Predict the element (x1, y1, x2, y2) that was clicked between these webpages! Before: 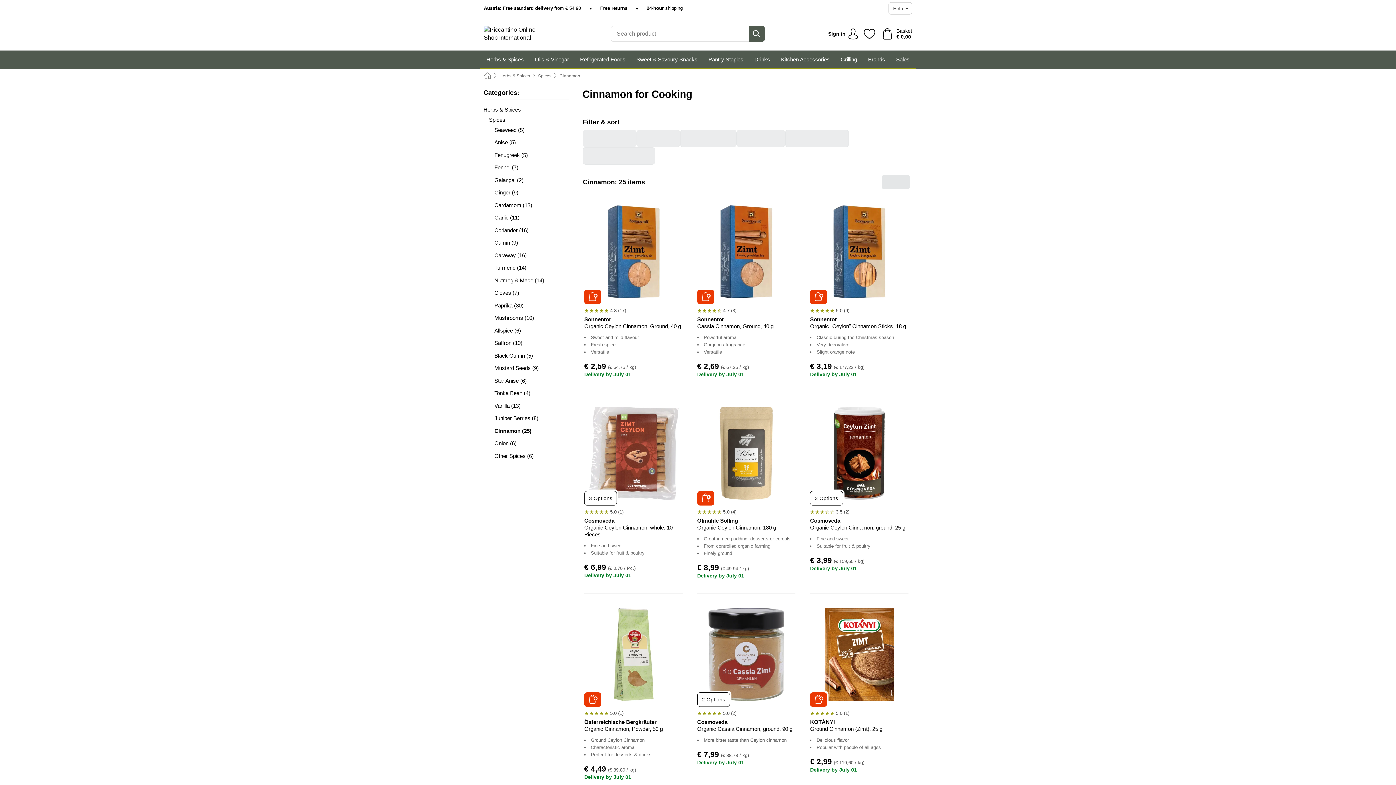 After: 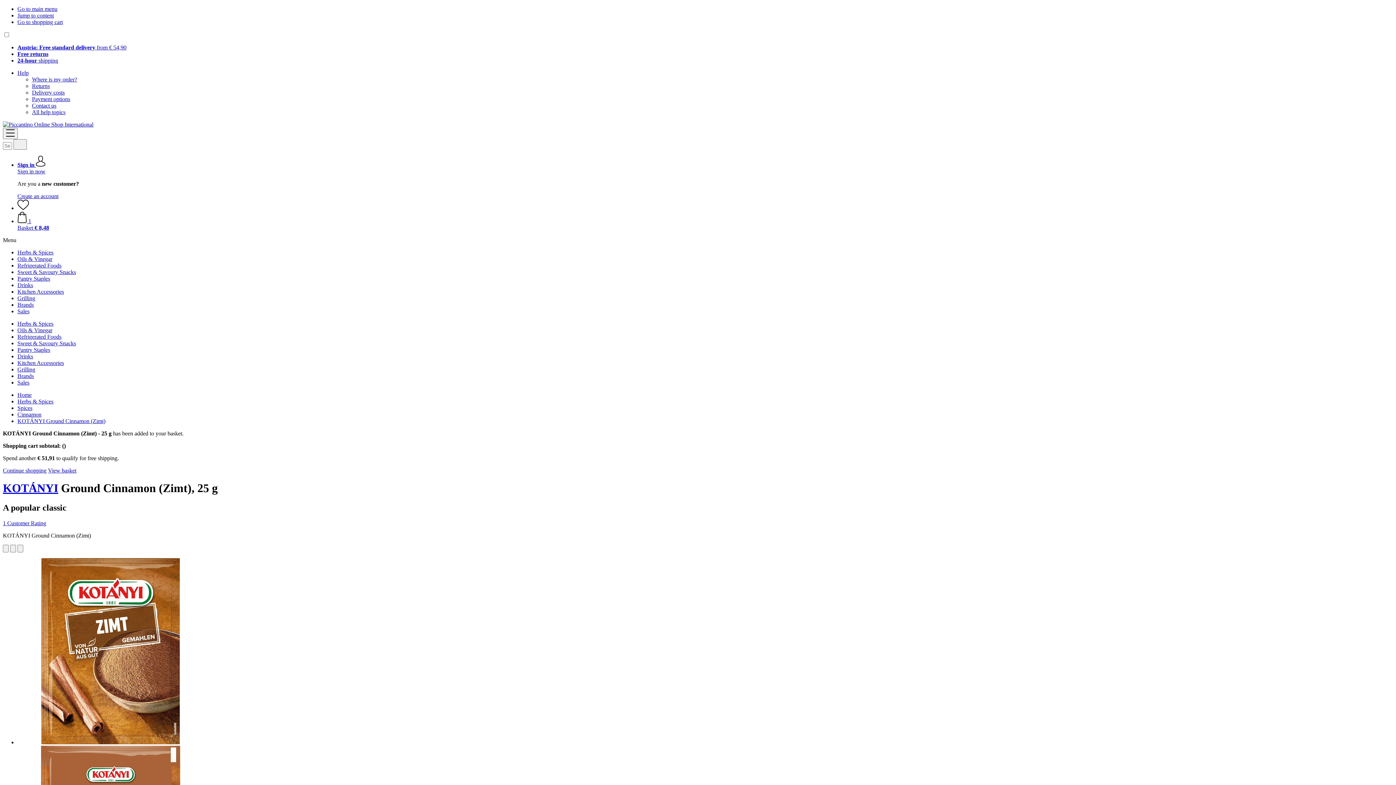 Action: bbox: (810, 692, 827, 707) label: Add